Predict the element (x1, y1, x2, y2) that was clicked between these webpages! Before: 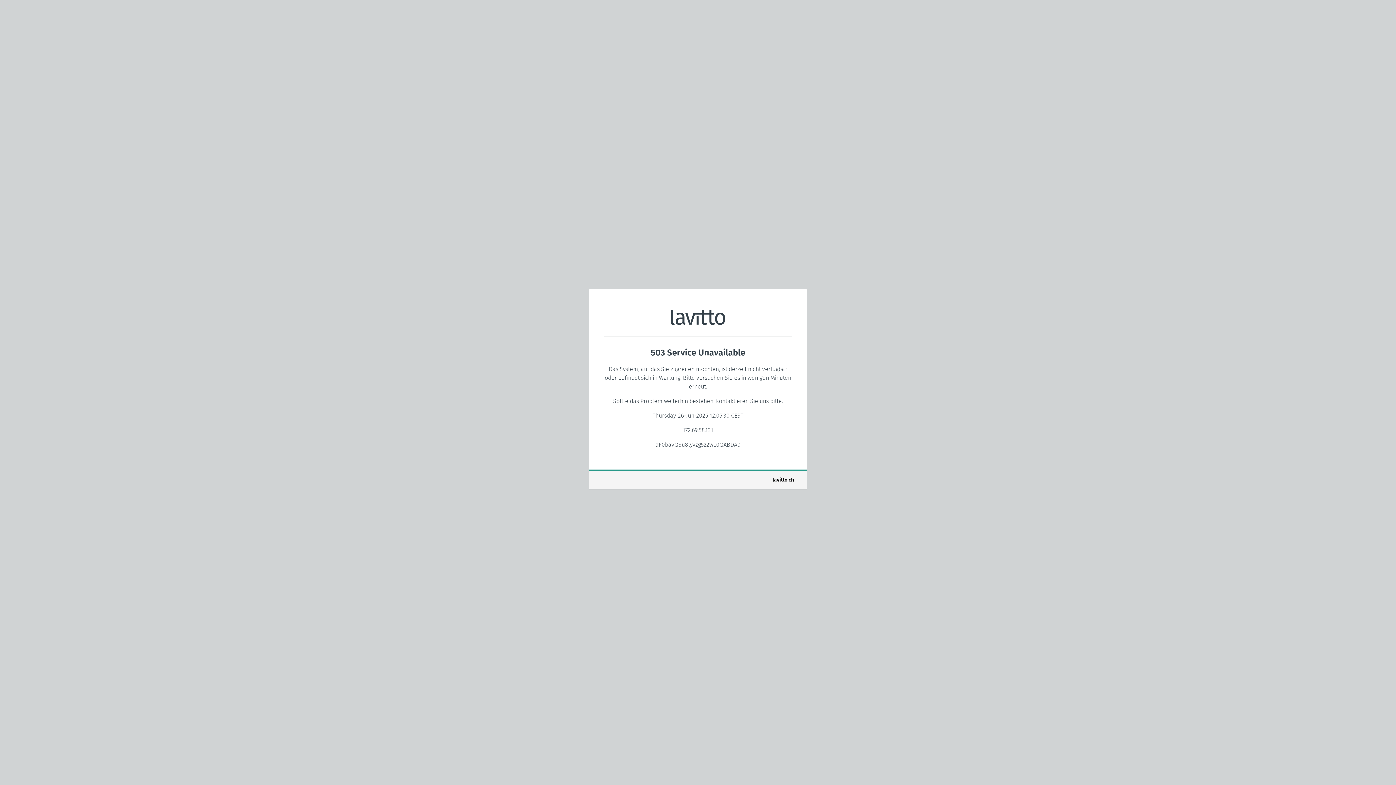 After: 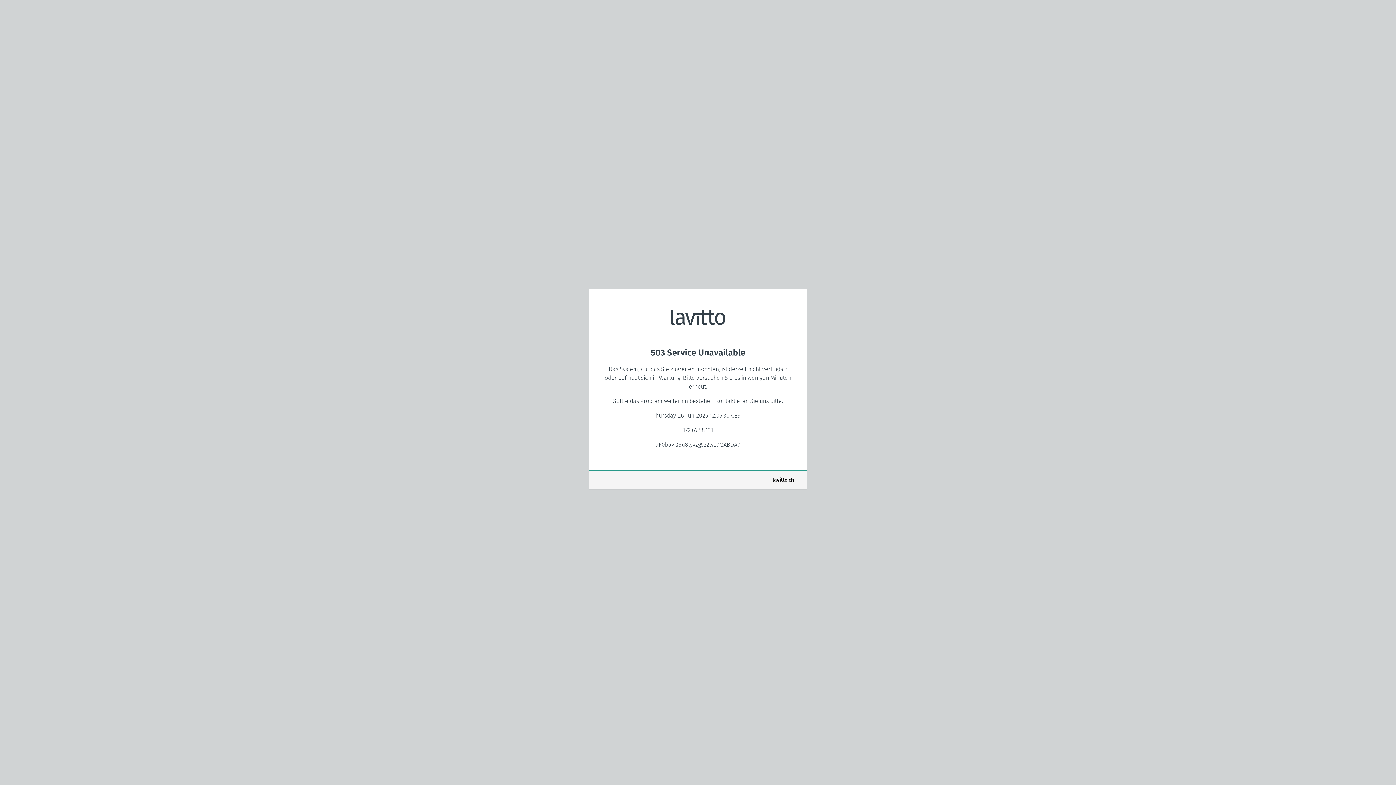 Action: bbox: (772, 476, 794, 483) label: lavitto.ch